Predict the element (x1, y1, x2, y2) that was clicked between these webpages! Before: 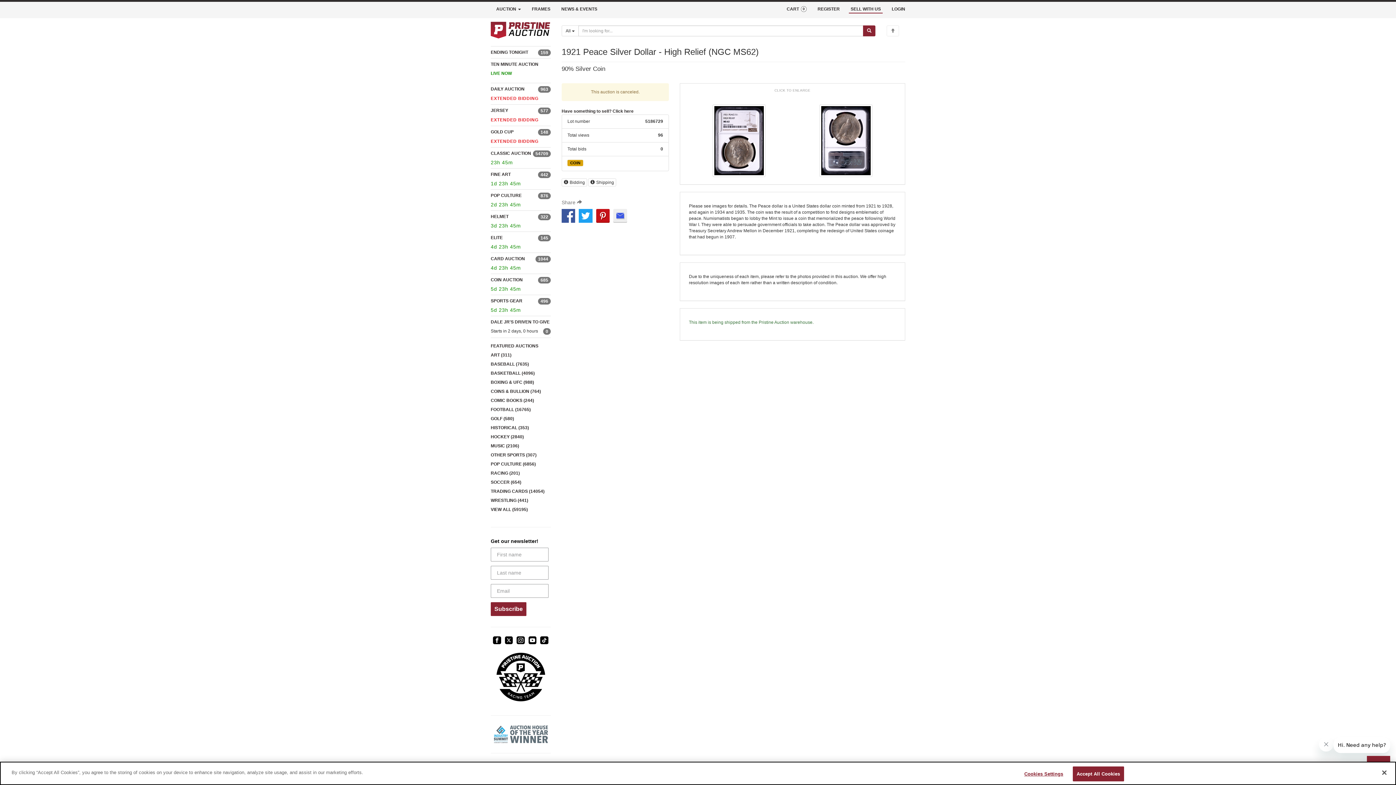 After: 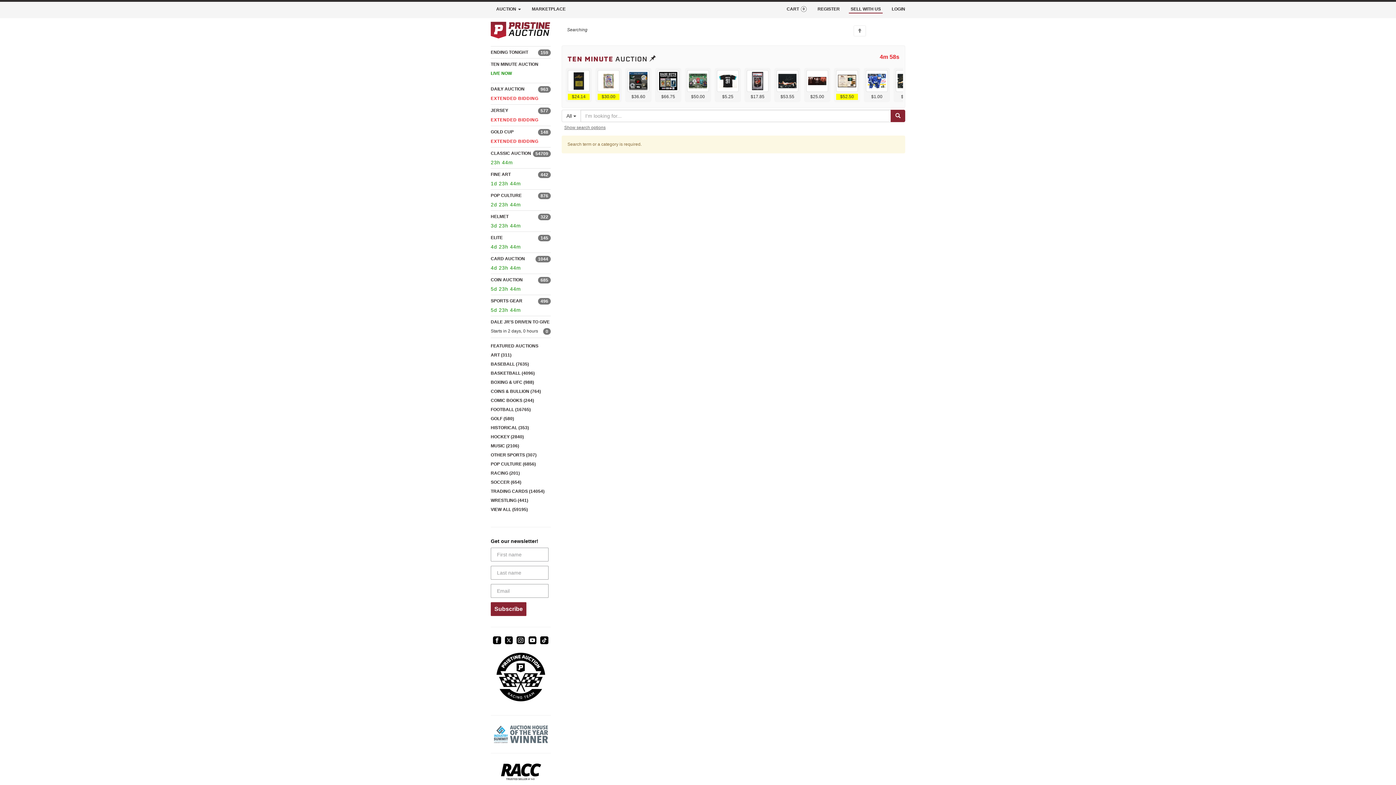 Action: label: Submit search bbox: (863, 25, 875, 36)